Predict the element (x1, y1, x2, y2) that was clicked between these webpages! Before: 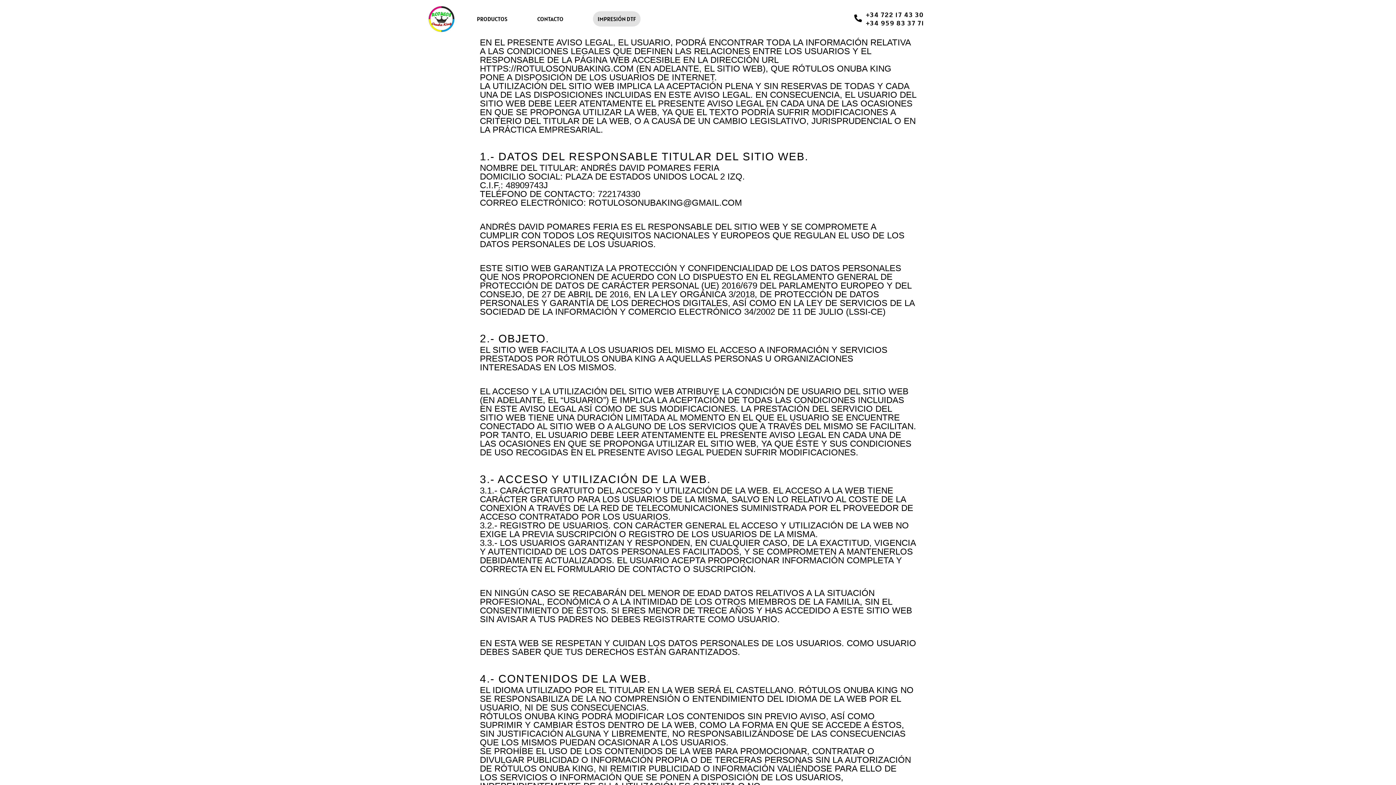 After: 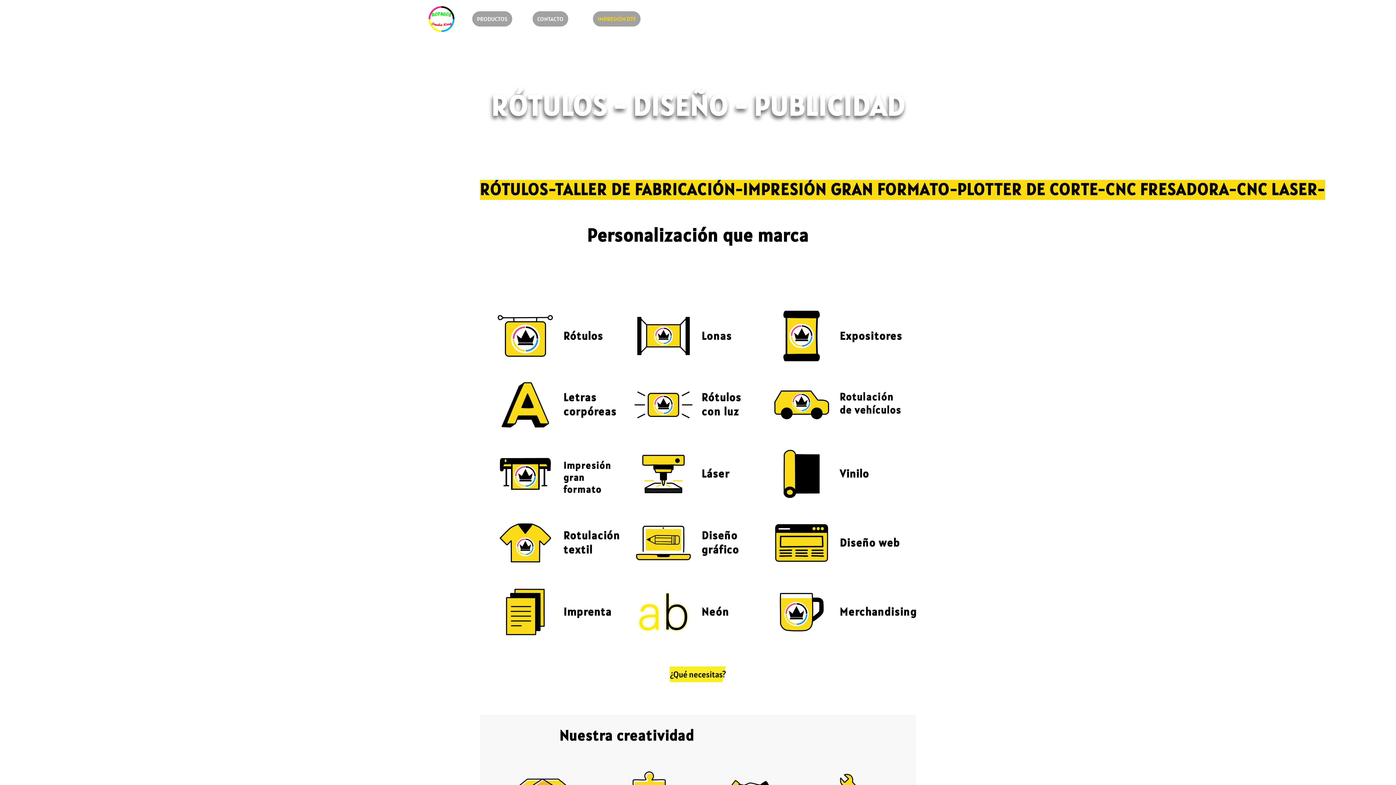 Action: bbox: (414, 6, 468, 31)